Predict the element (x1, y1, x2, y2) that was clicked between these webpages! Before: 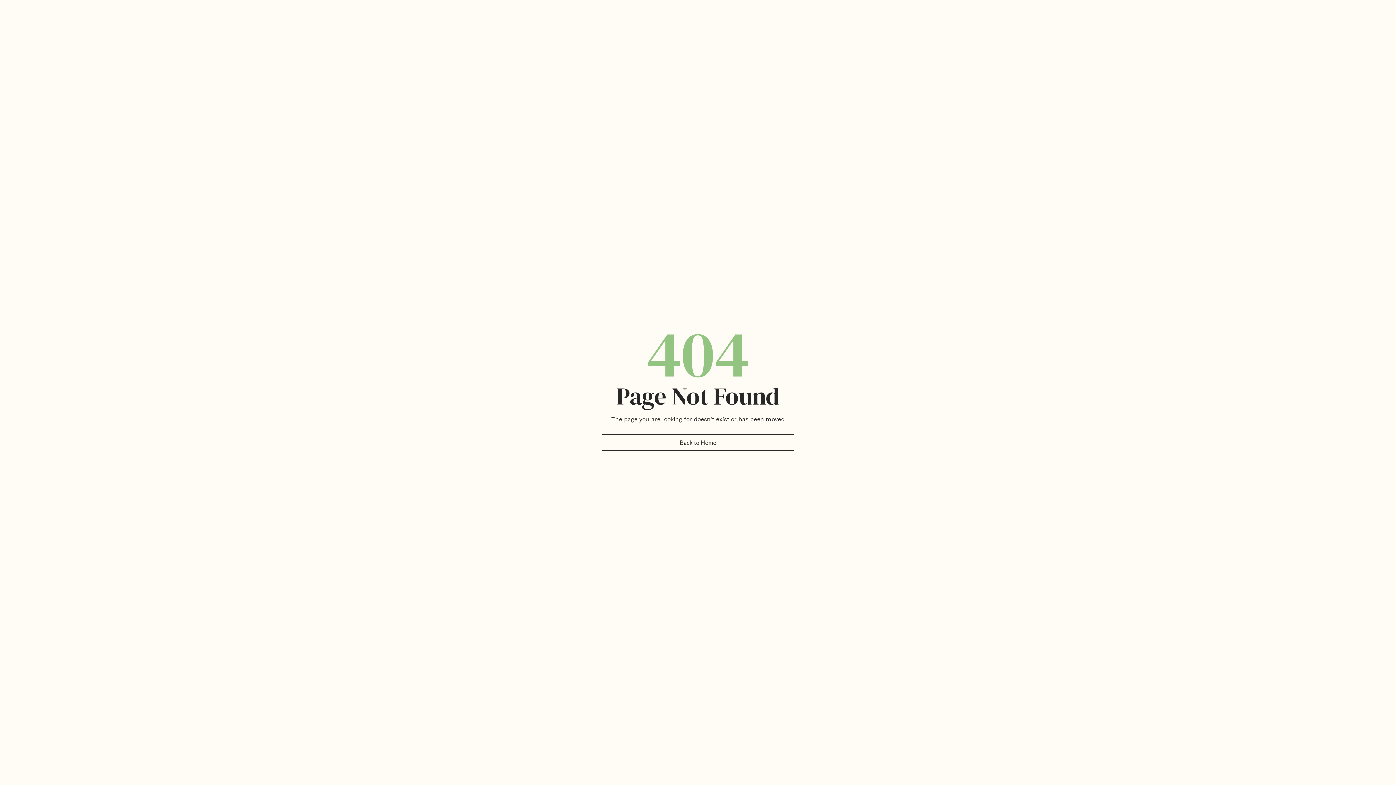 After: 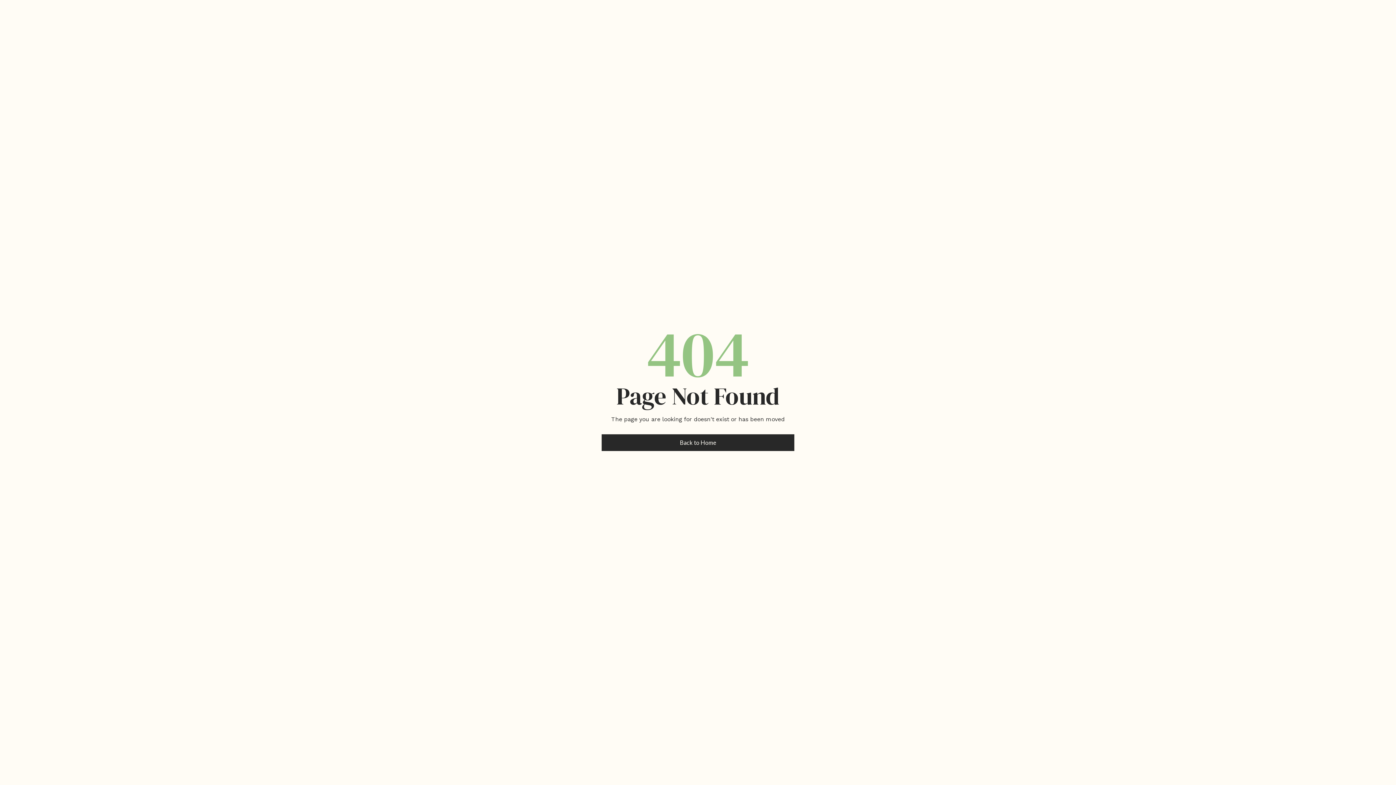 Action: bbox: (601, 434, 794, 451) label: Back to Home